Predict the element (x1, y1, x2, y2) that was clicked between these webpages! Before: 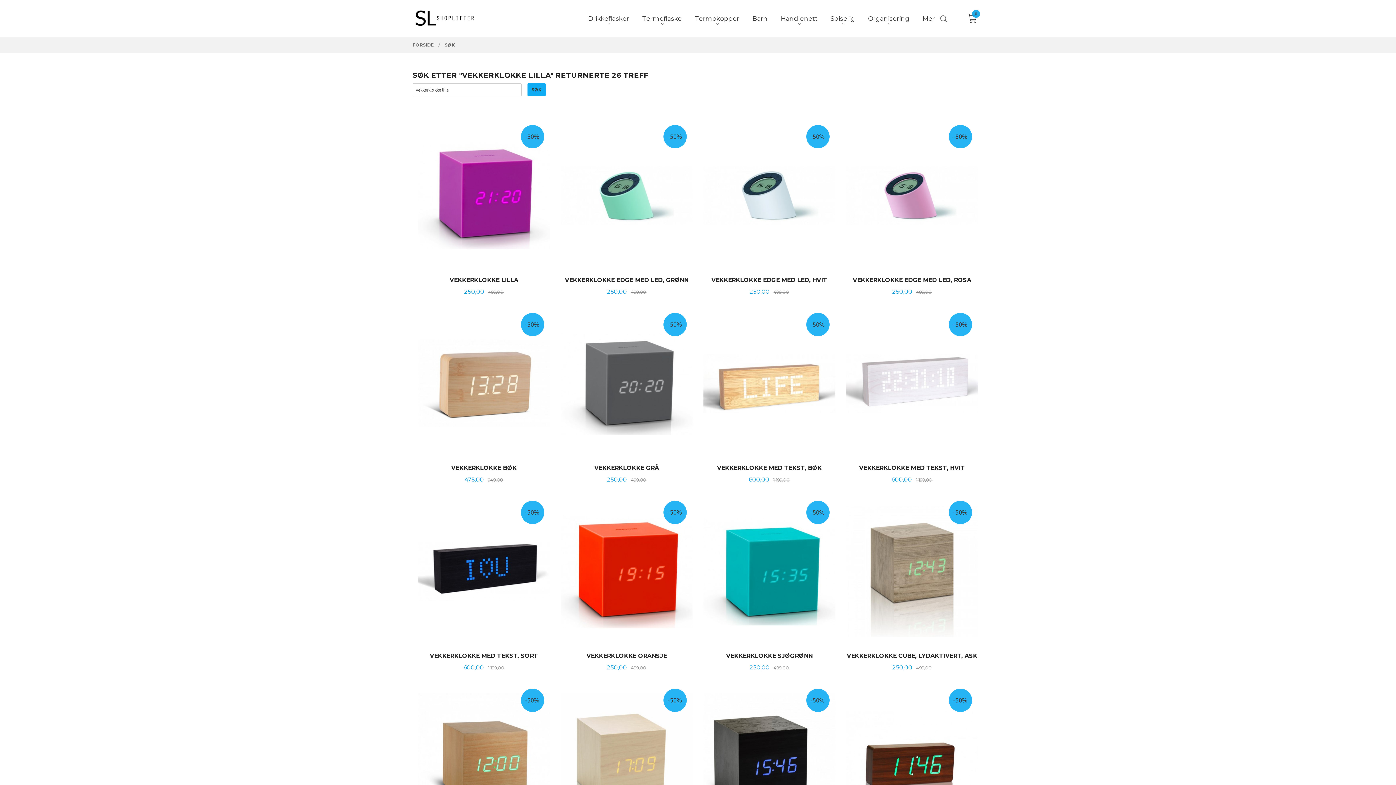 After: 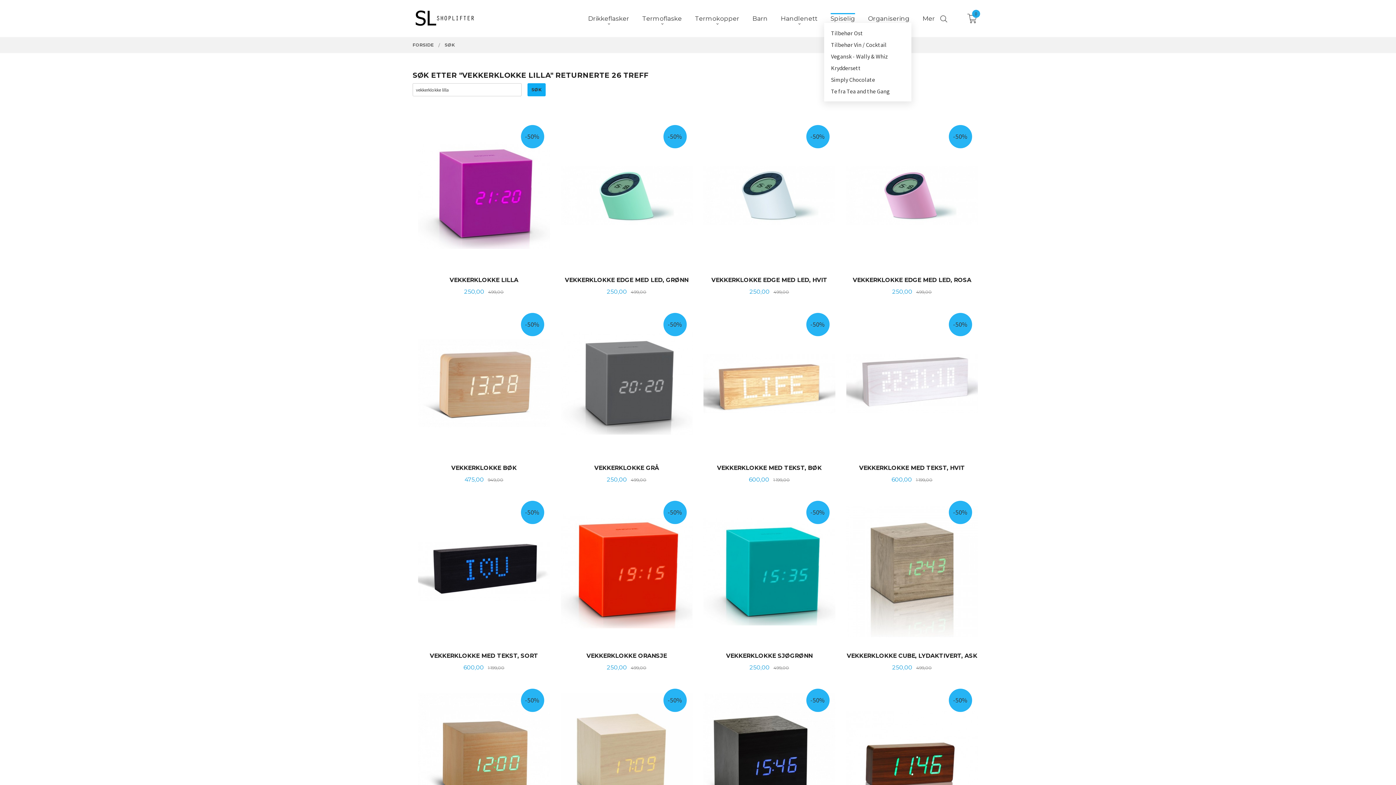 Action: bbox: (830, 14, 855, 22) label: Spiselig